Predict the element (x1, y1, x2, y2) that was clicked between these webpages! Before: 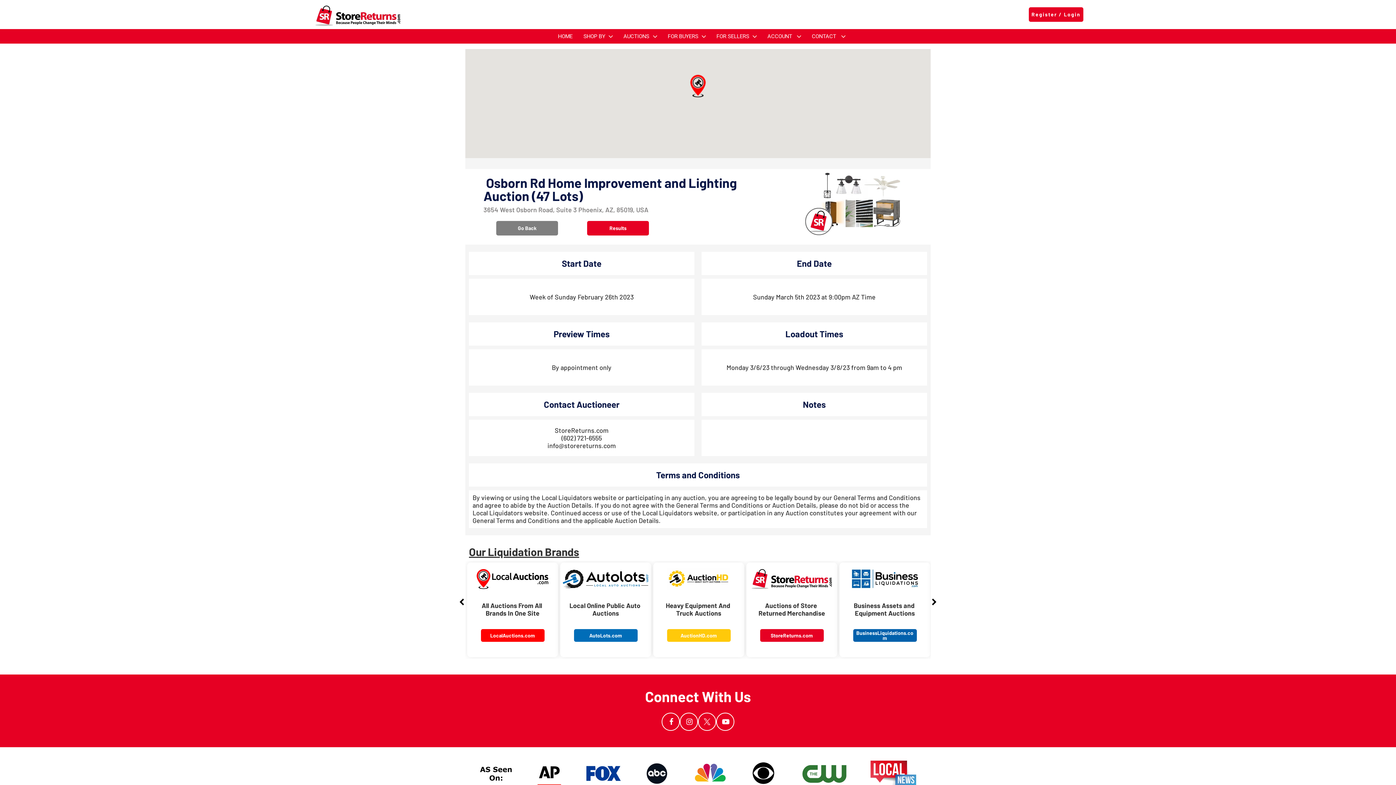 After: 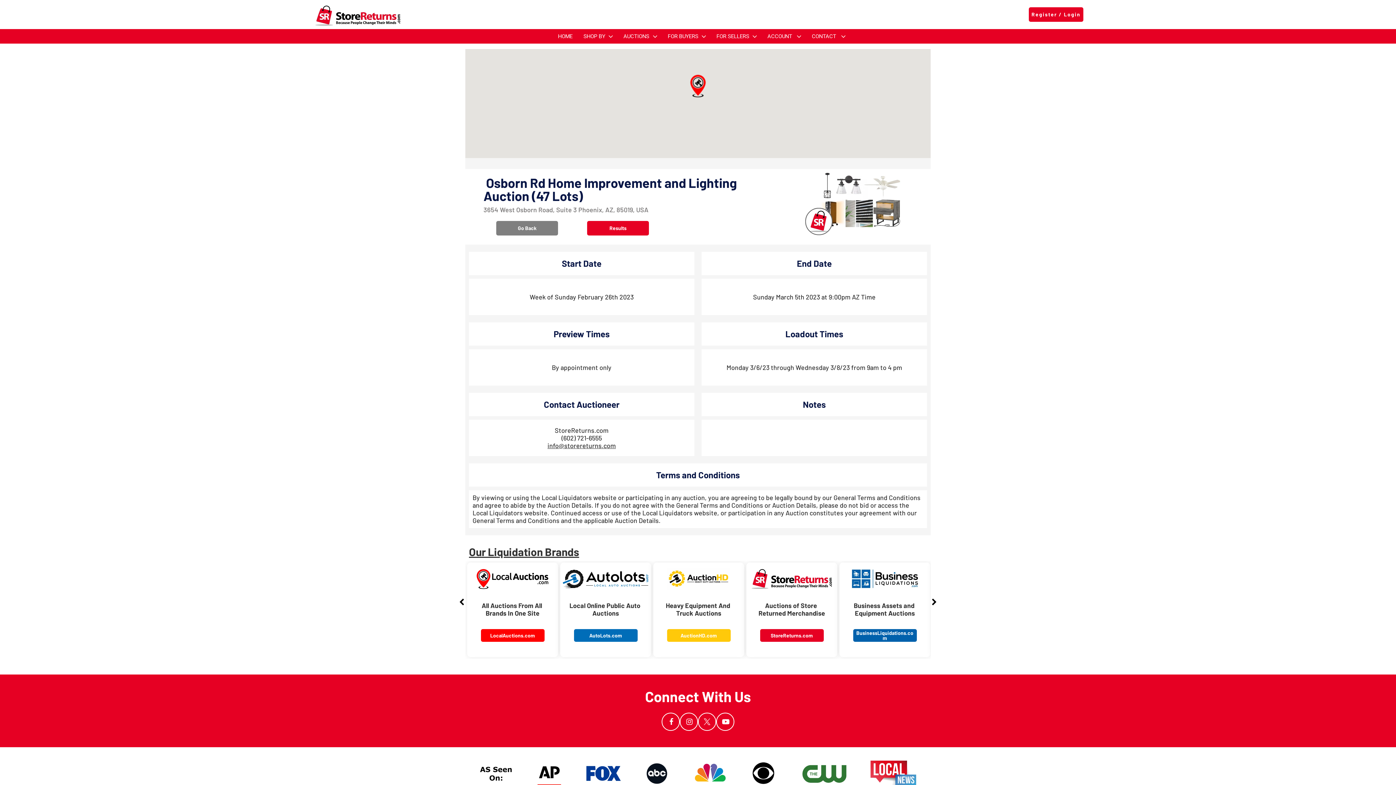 Action: label: info@storereturns.com bbox: (547, 441, 616, 449)